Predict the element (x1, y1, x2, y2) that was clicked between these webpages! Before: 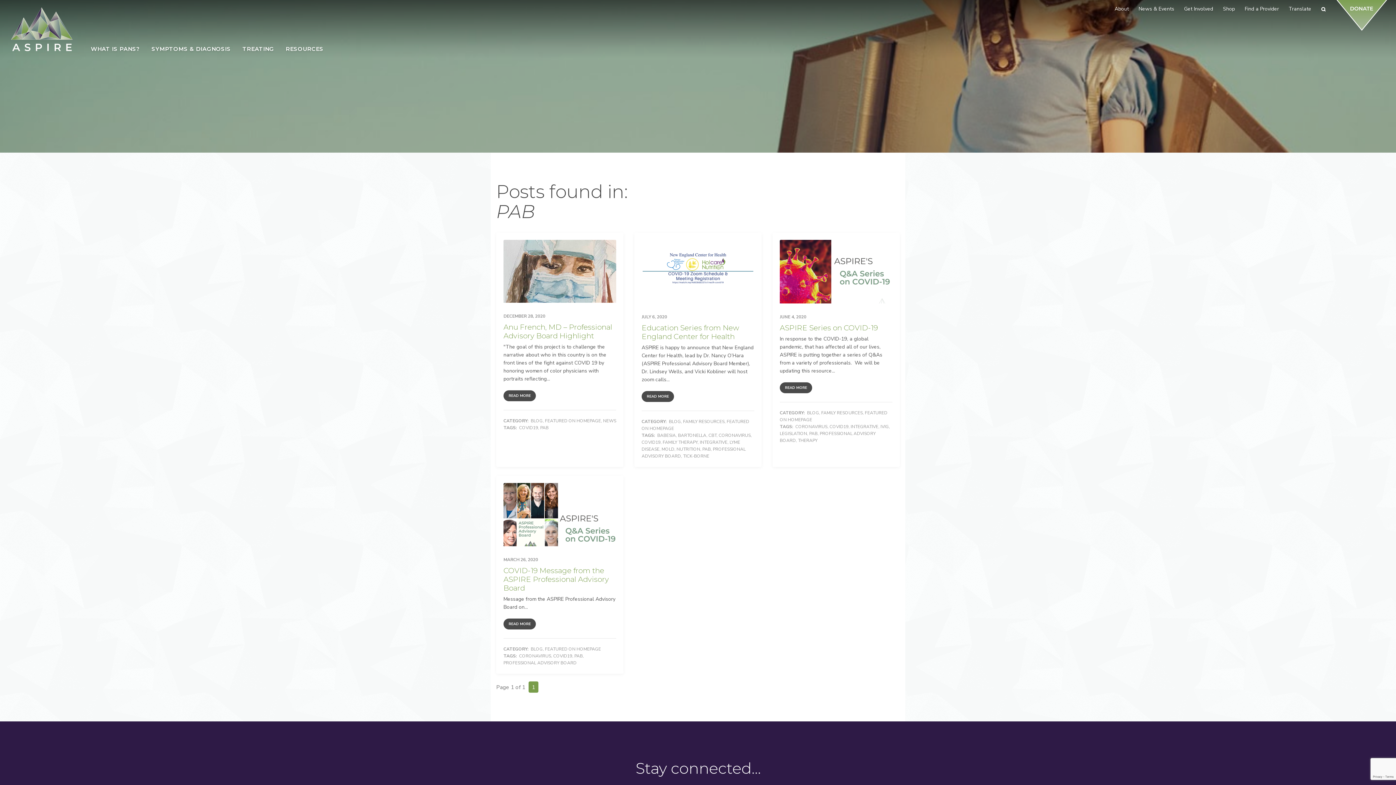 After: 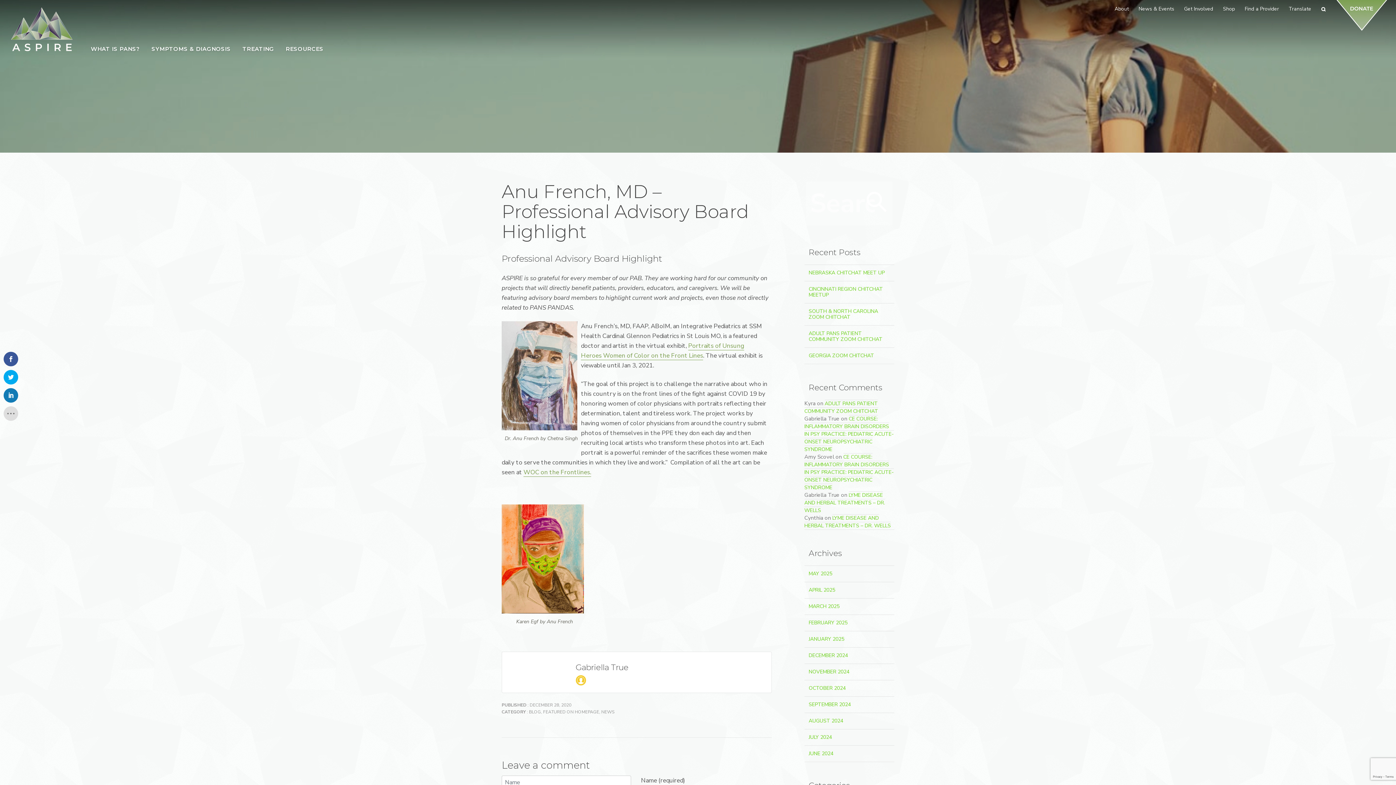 Action: bbox: (503, 240, 616, 311)